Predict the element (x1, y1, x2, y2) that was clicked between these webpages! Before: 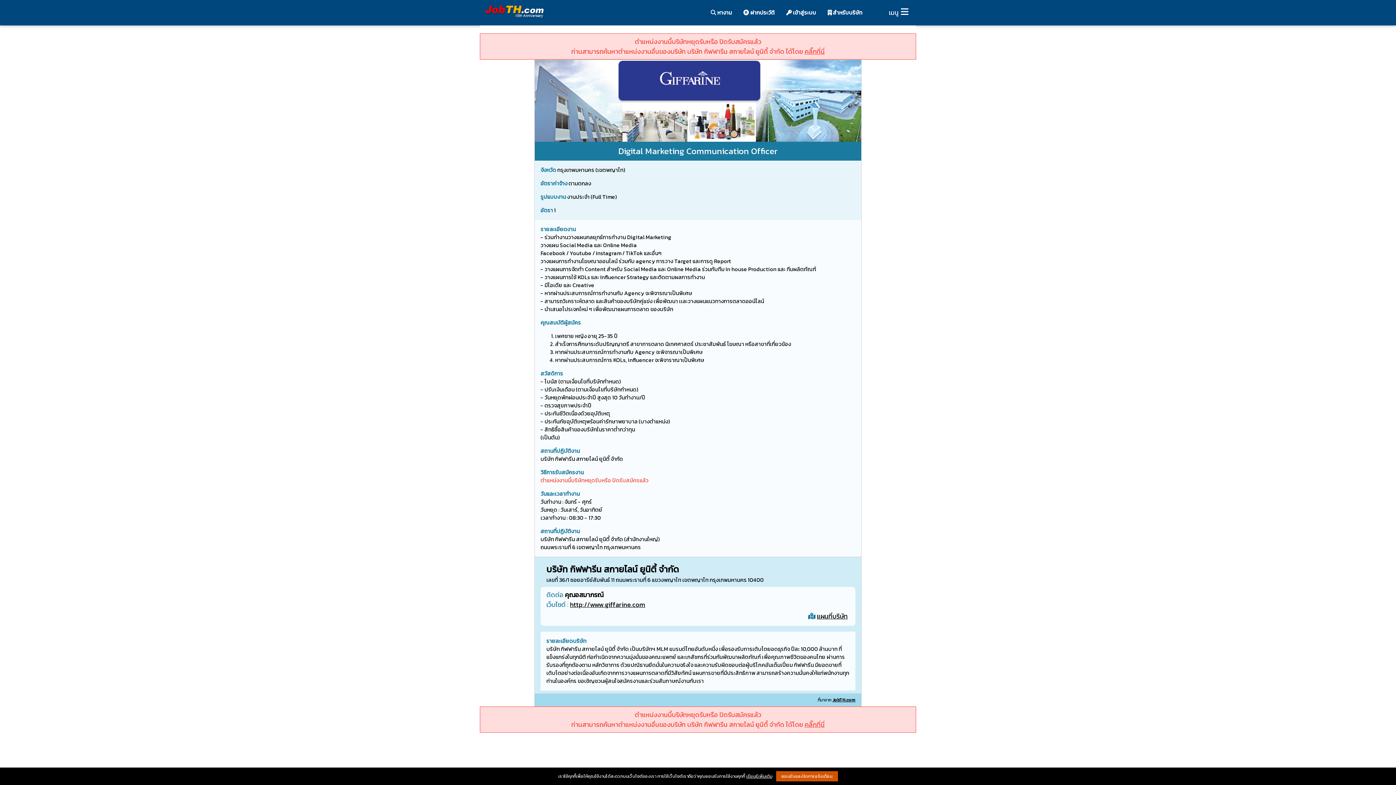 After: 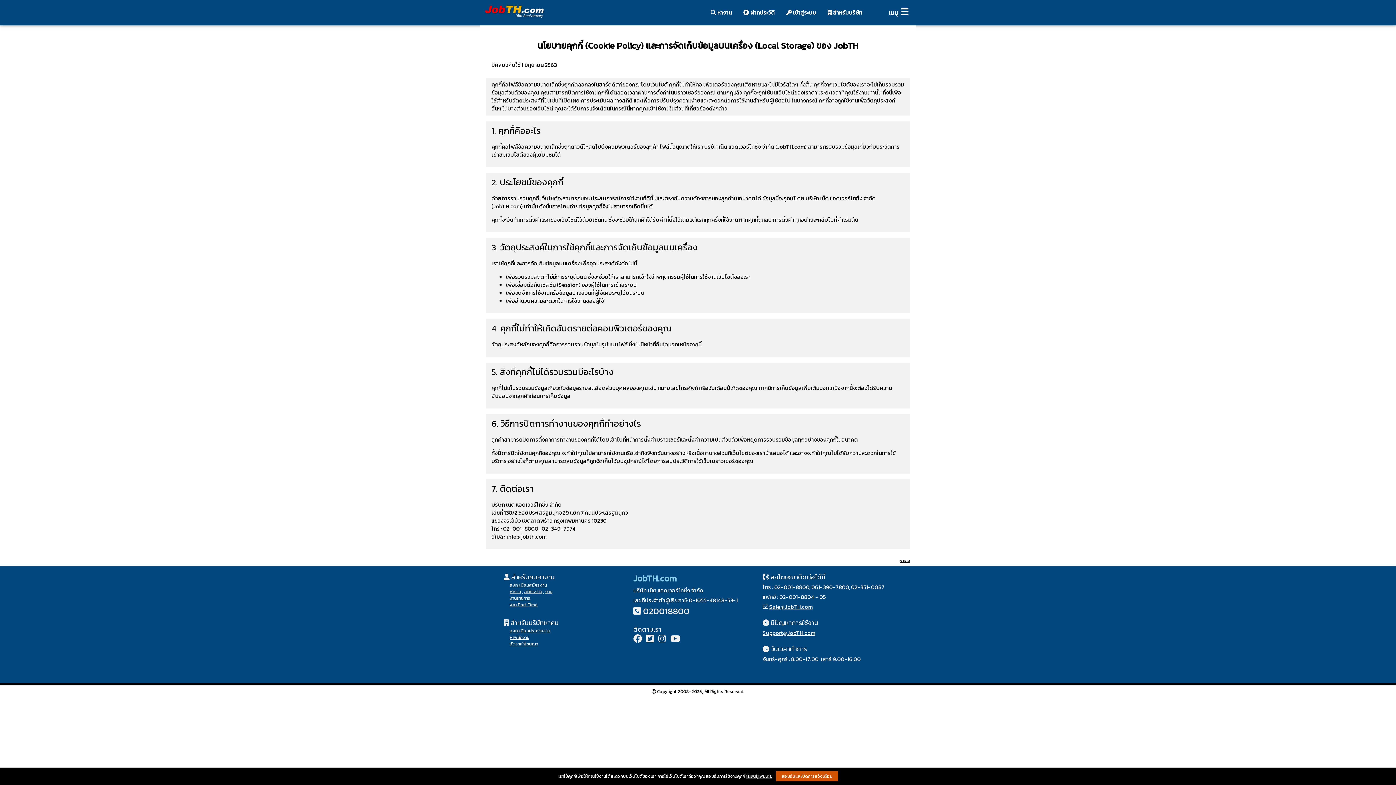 Action: bbox: (746, 773, 772, 780) label: เรียนรู้เพิ่มเติม